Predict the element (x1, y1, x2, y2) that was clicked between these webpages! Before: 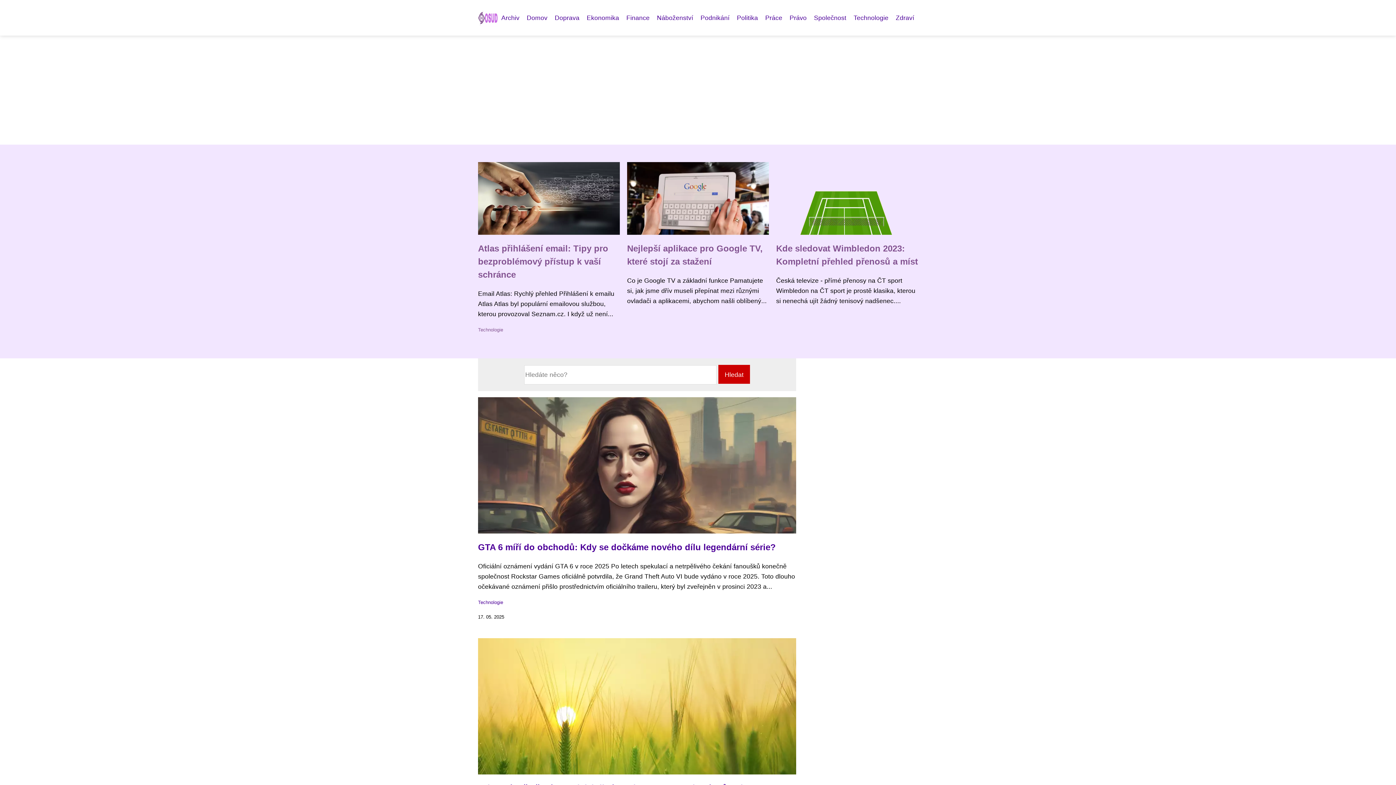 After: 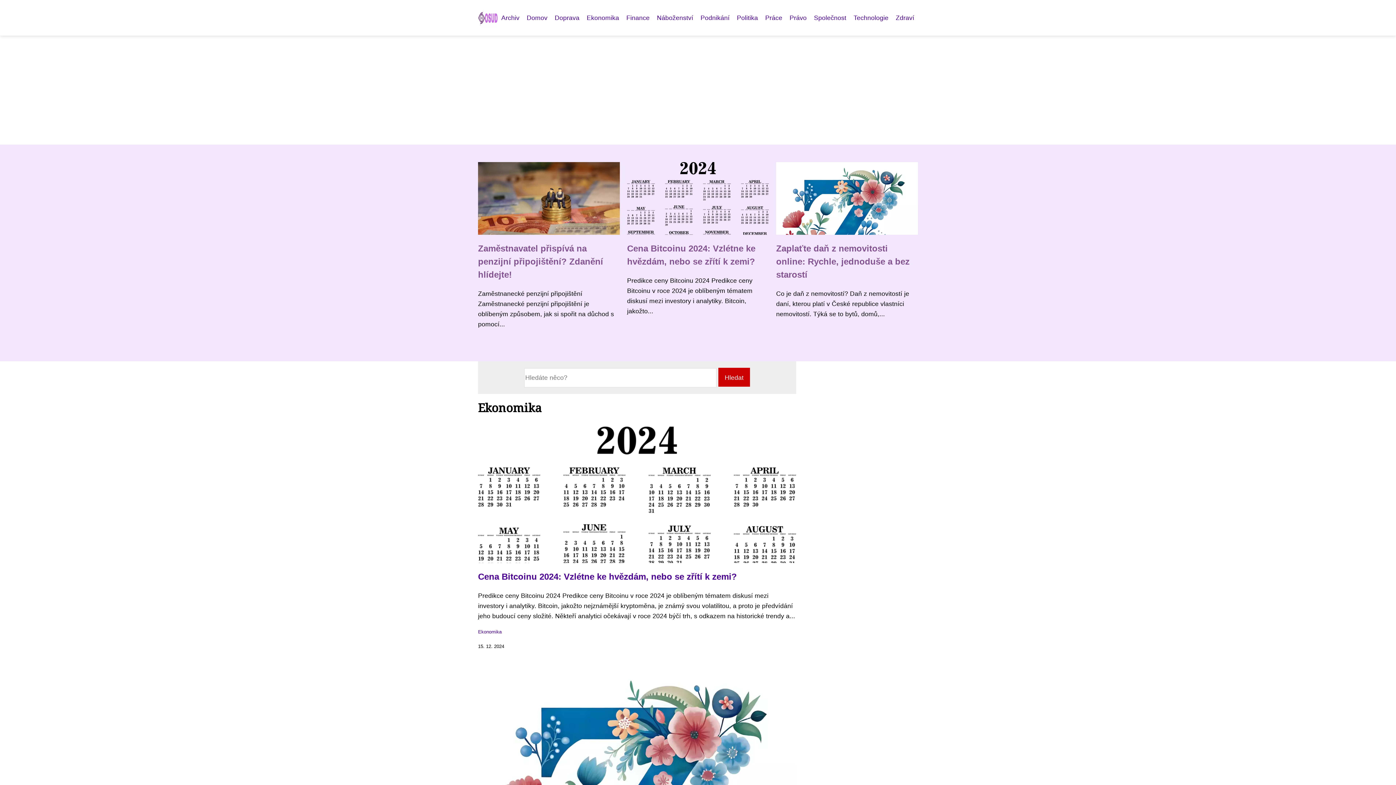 Action: label: Ekonomika bbox: (583, 12, 622, 23)